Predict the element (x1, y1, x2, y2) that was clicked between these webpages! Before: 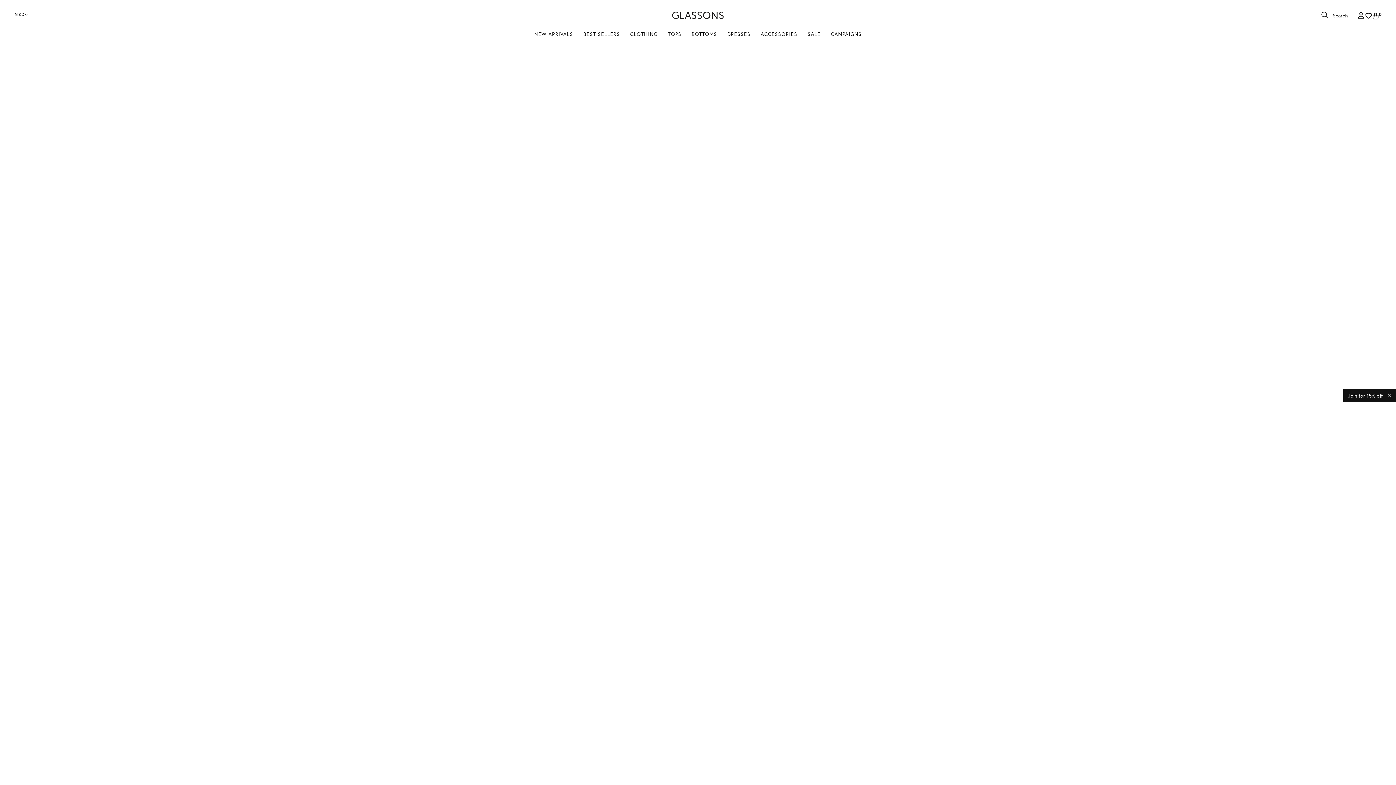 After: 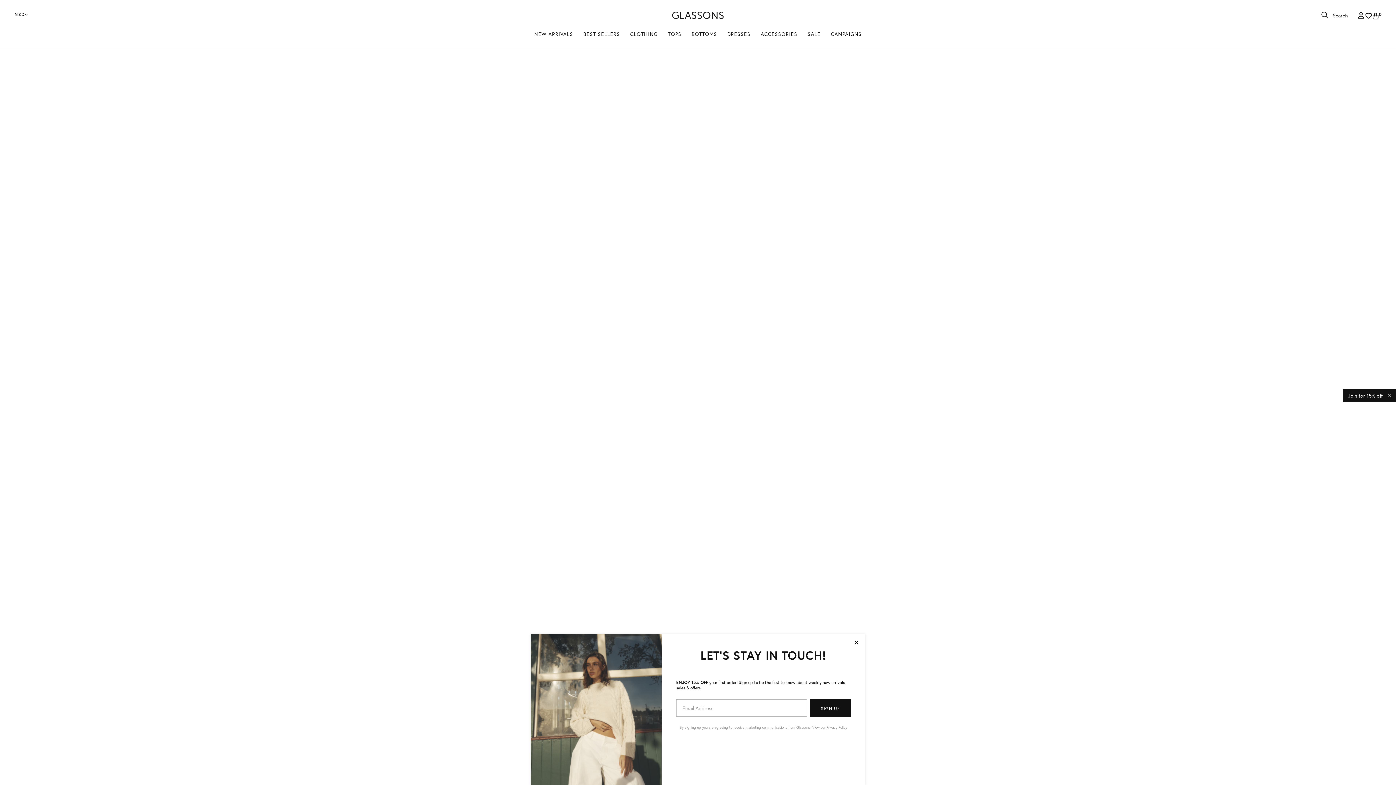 Action: label: BEST SELLERS bbox: (583, 30, 620, 49)